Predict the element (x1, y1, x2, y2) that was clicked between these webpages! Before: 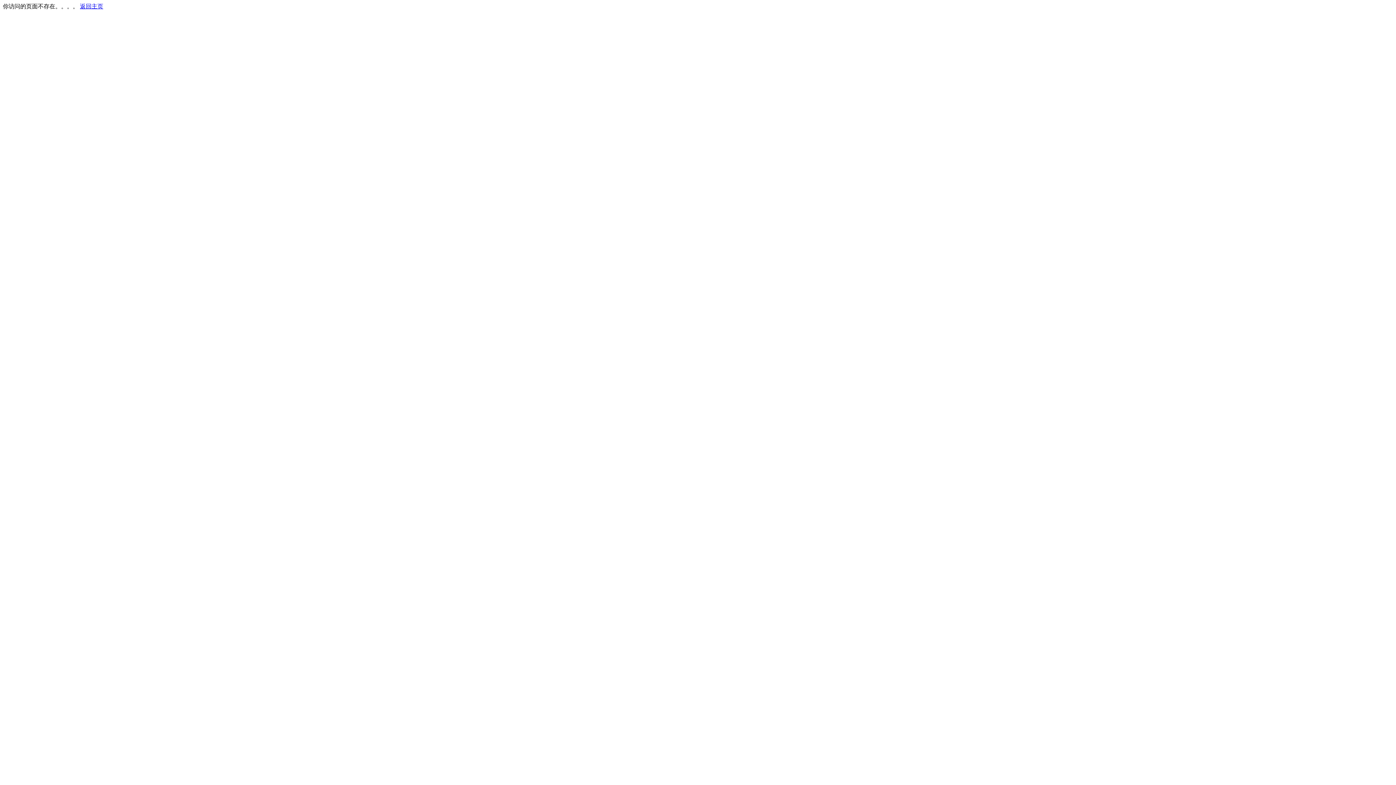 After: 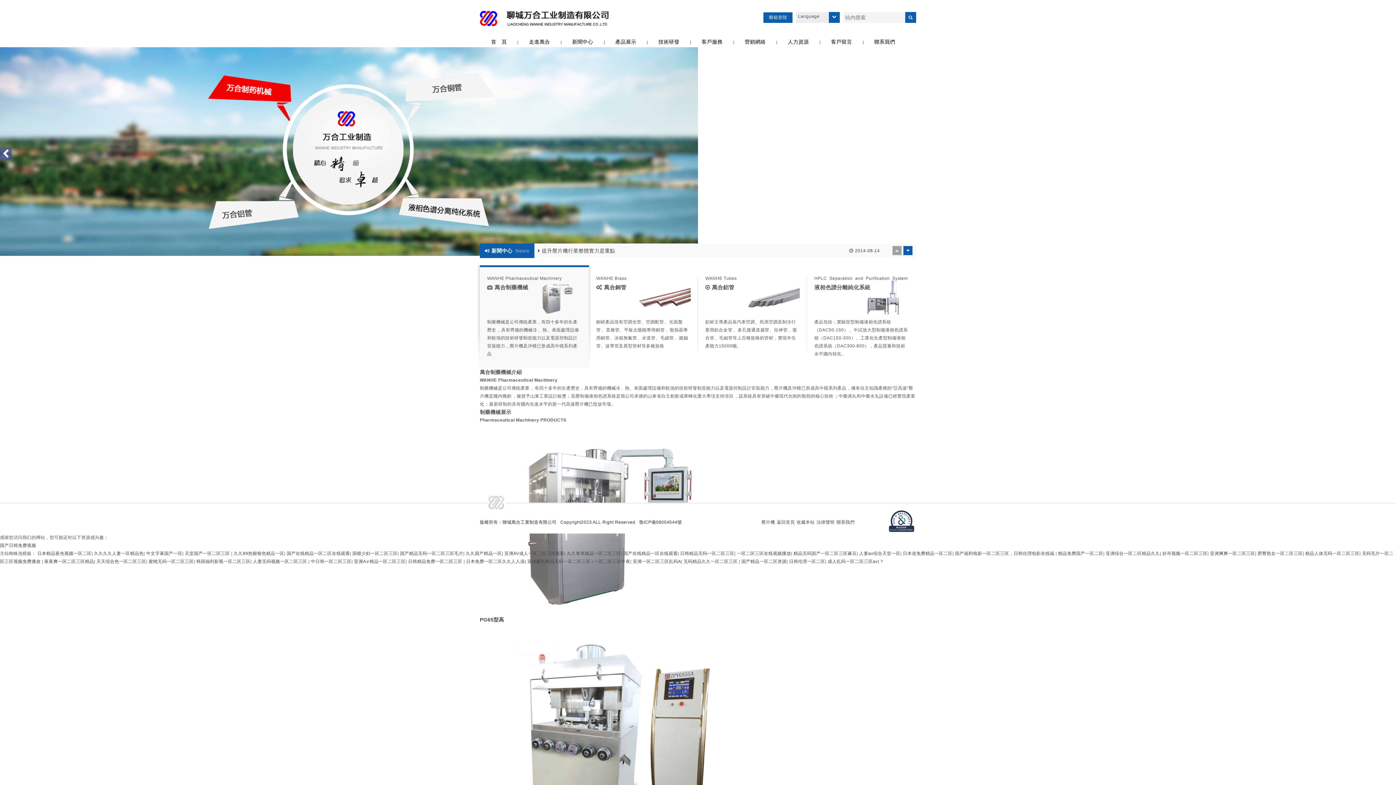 Action: label: 返回主页 bbox: (80, 3, 103, 9)